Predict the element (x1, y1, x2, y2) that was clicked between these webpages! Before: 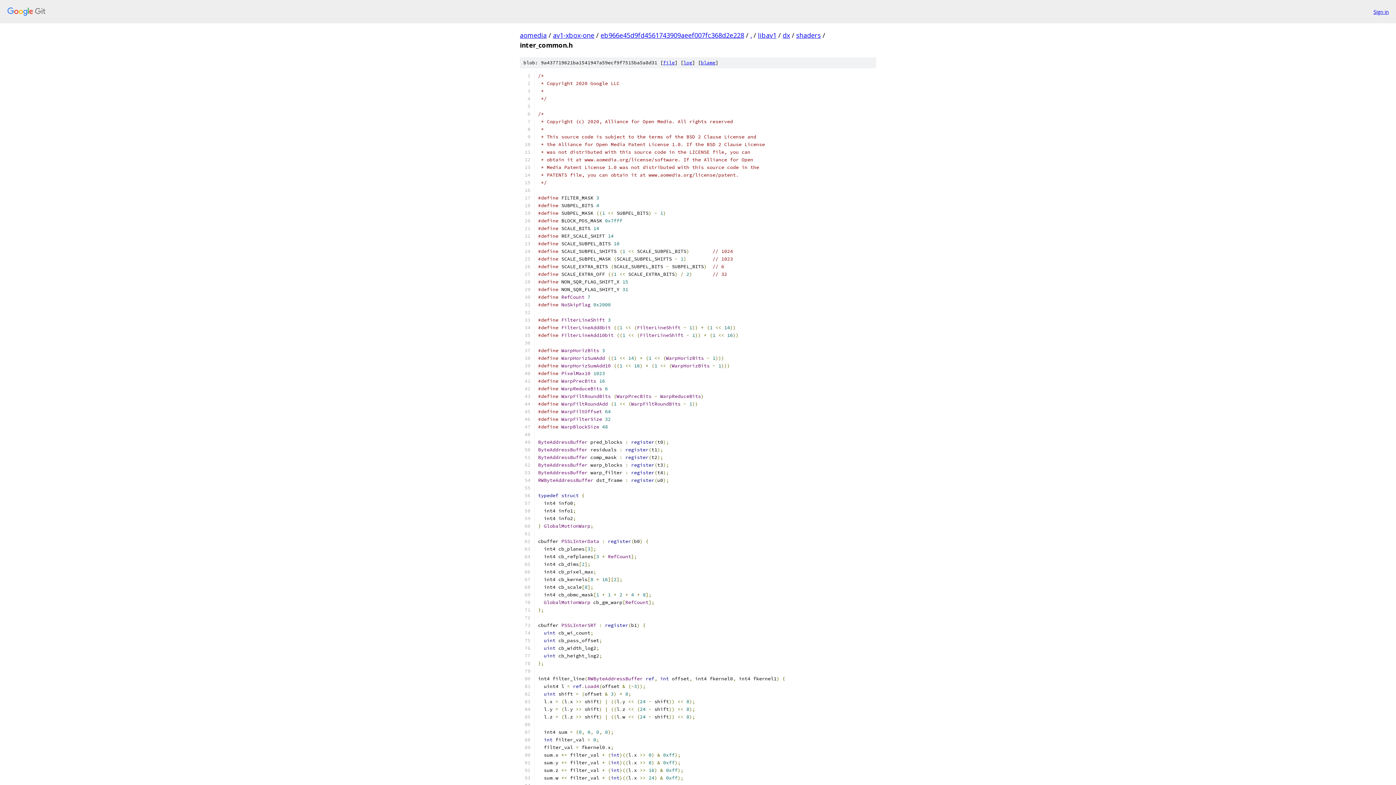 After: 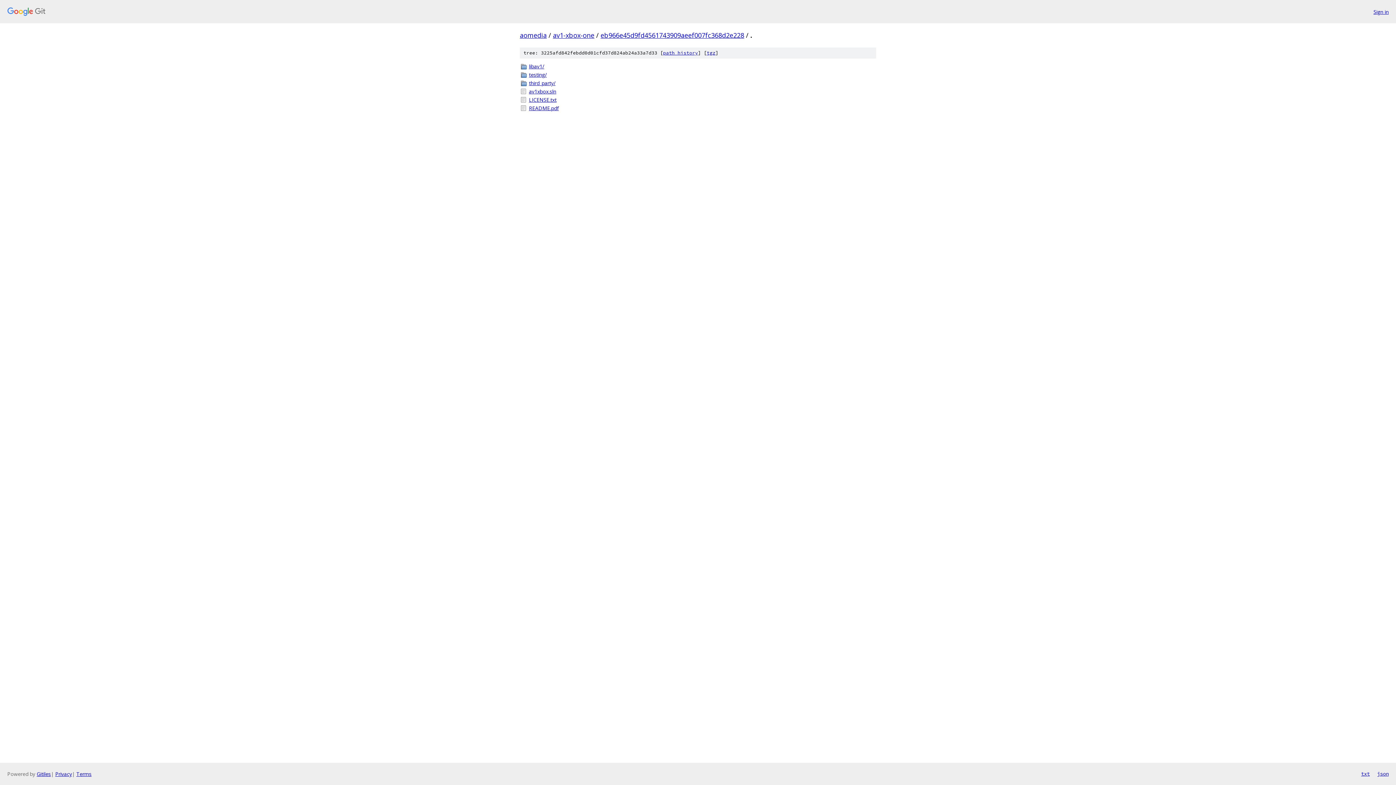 Action: bbox: (750, 30, 752, 39) label: .